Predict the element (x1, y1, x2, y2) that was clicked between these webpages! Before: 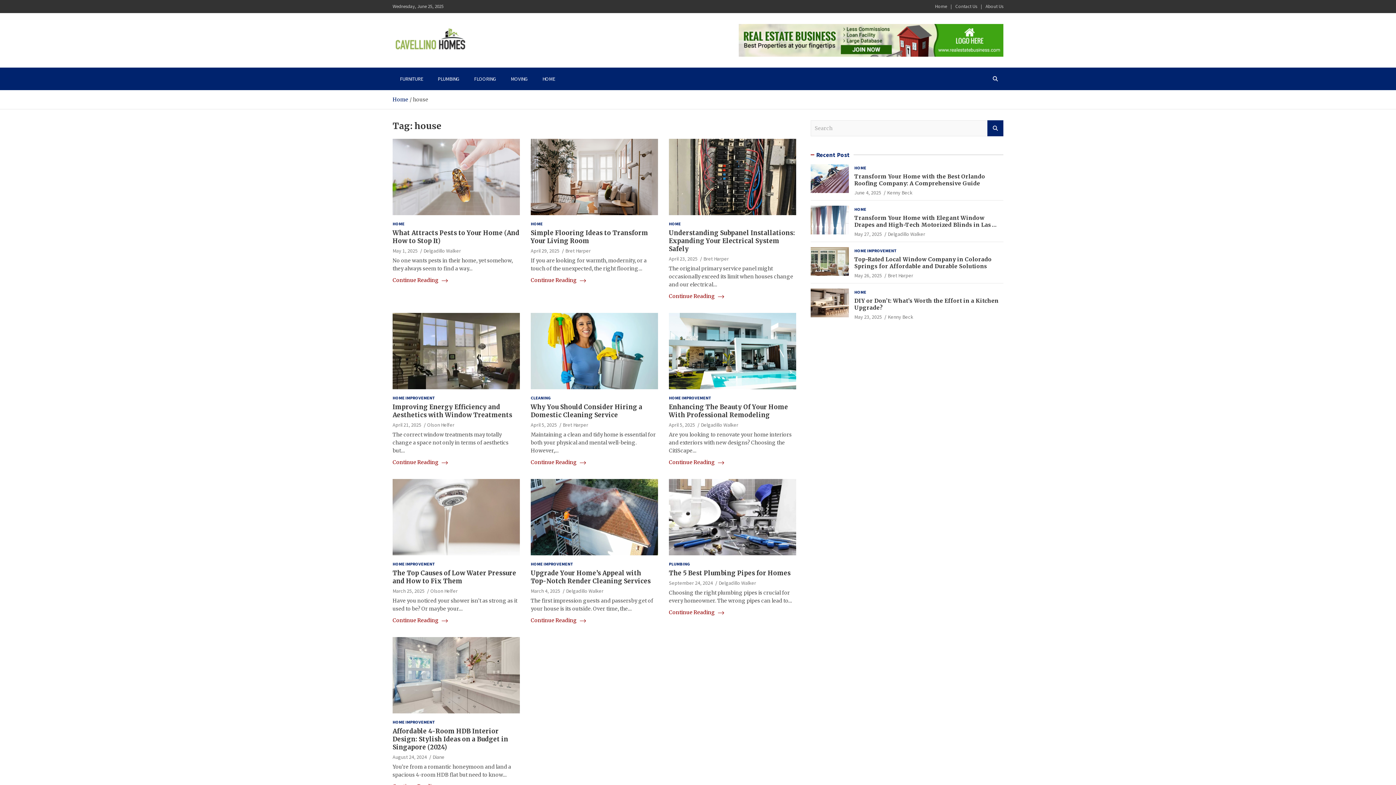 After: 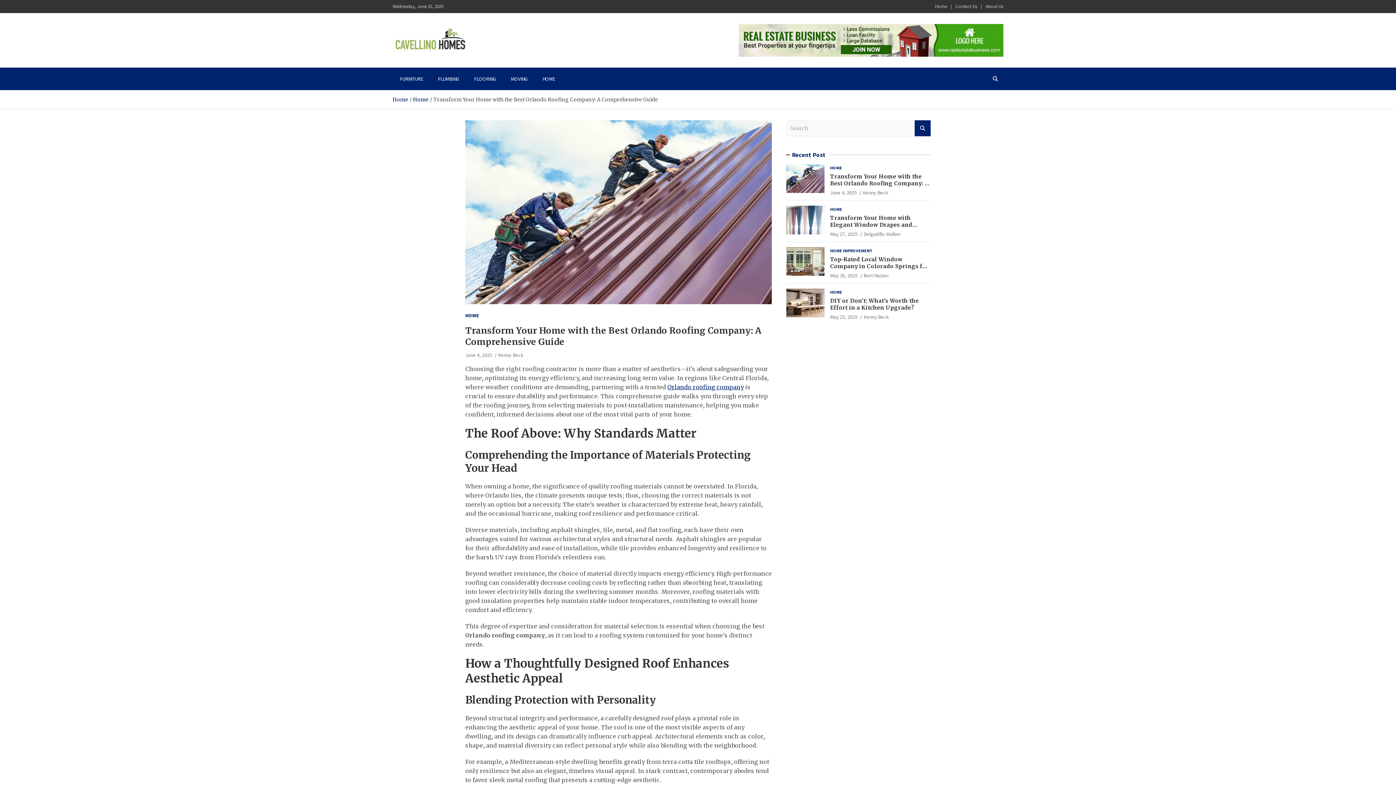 Action: bbox: (810, 164, 849, 193)